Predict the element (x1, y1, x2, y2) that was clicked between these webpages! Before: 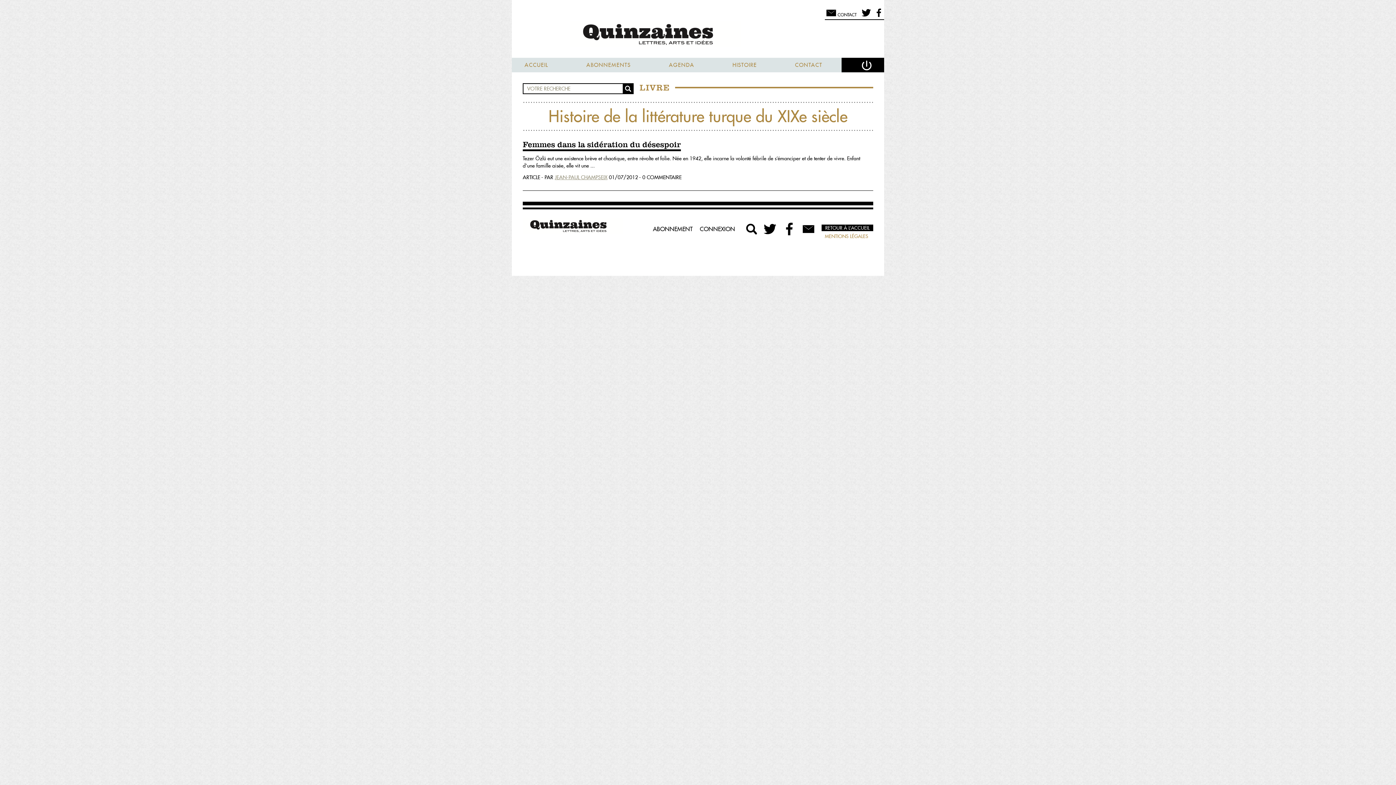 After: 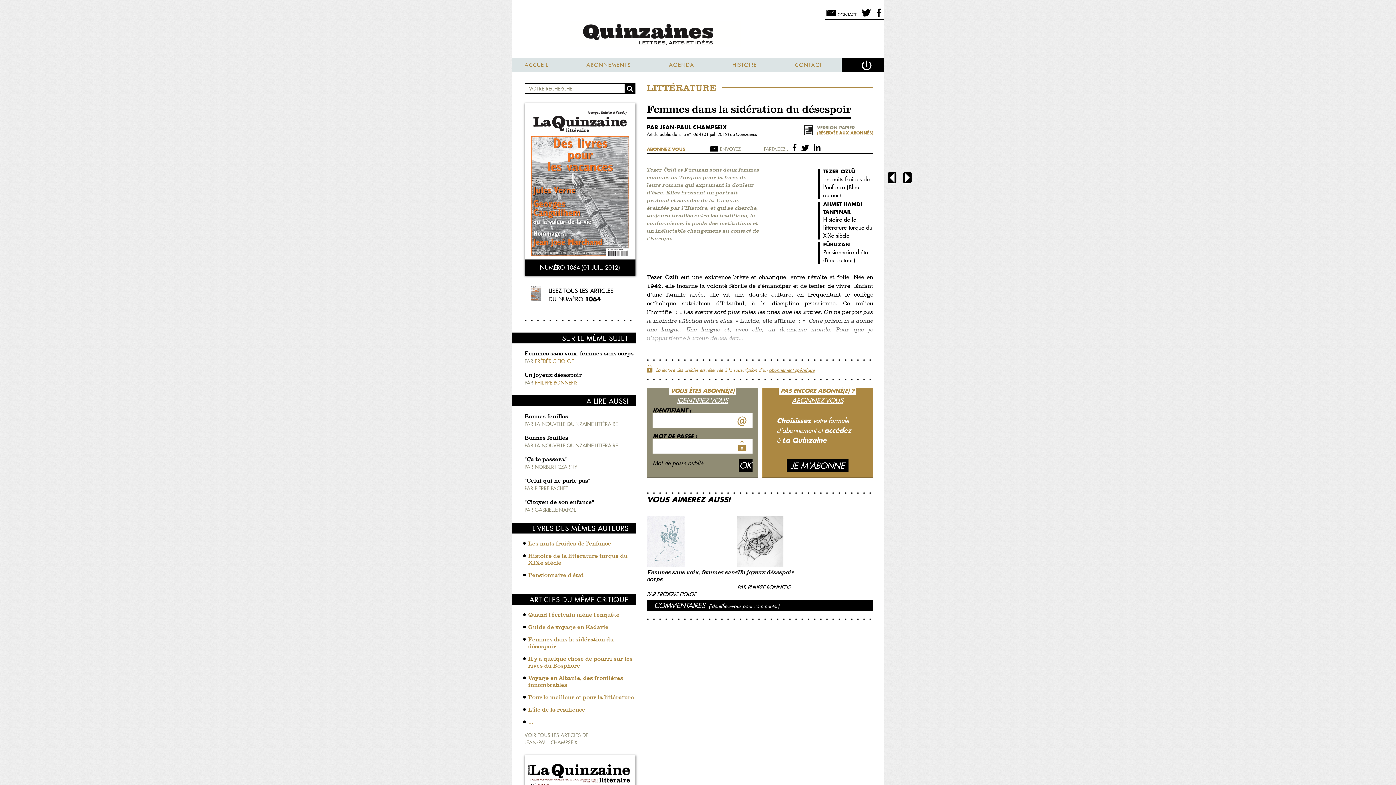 Action: bbox: (522, 141, 681, 151) label: Femmes dans la sidération du désespoir